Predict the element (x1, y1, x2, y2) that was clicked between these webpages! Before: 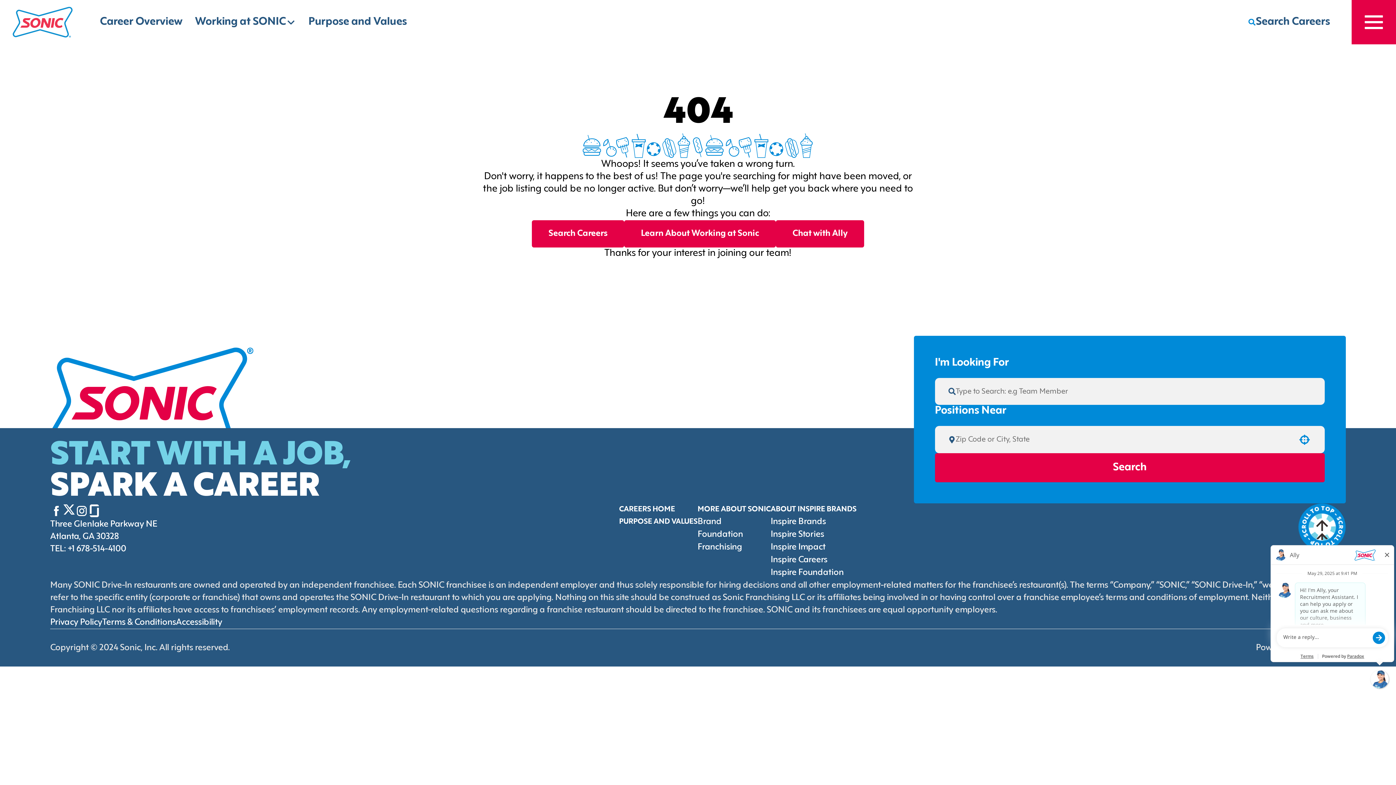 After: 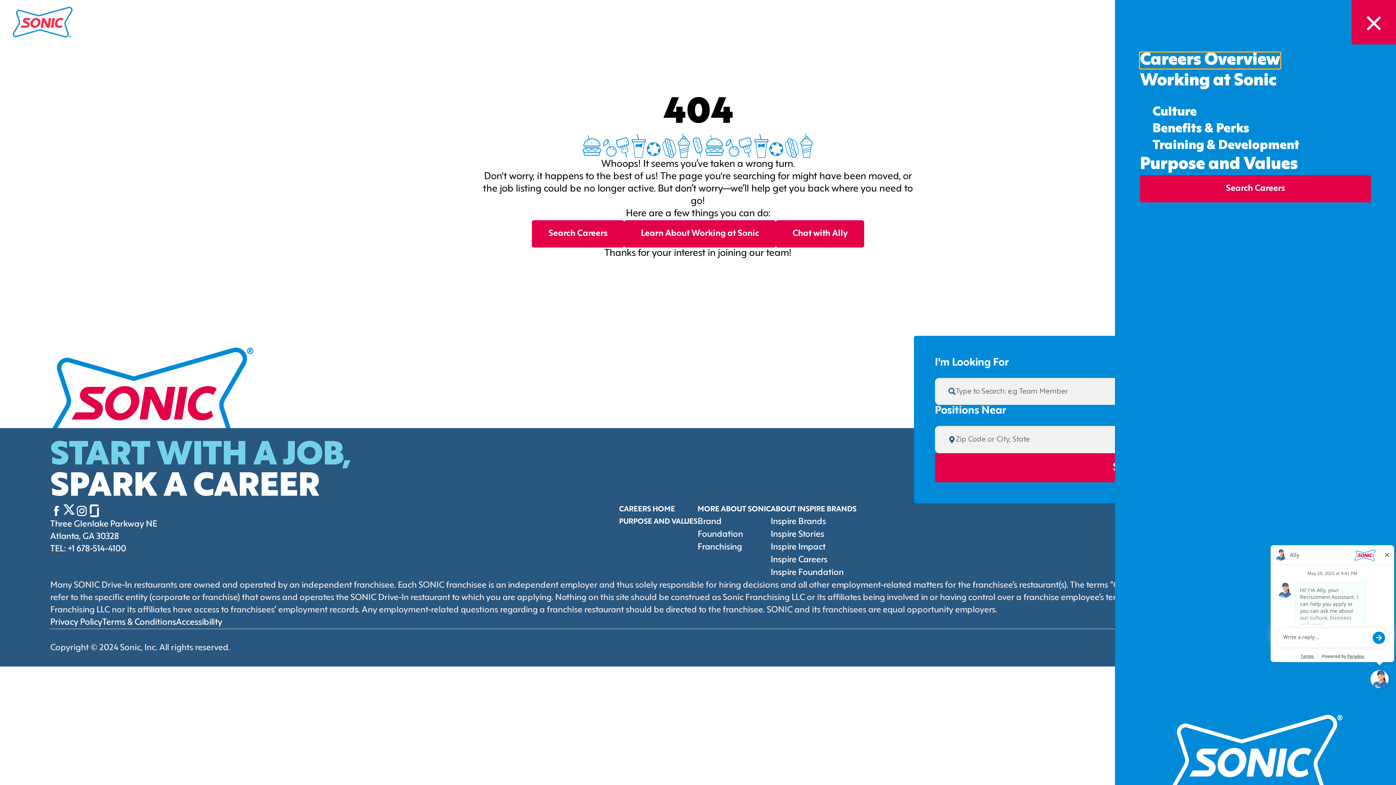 Action: bbox: (1351, 0, 1396, 44) label: Toggle drawer